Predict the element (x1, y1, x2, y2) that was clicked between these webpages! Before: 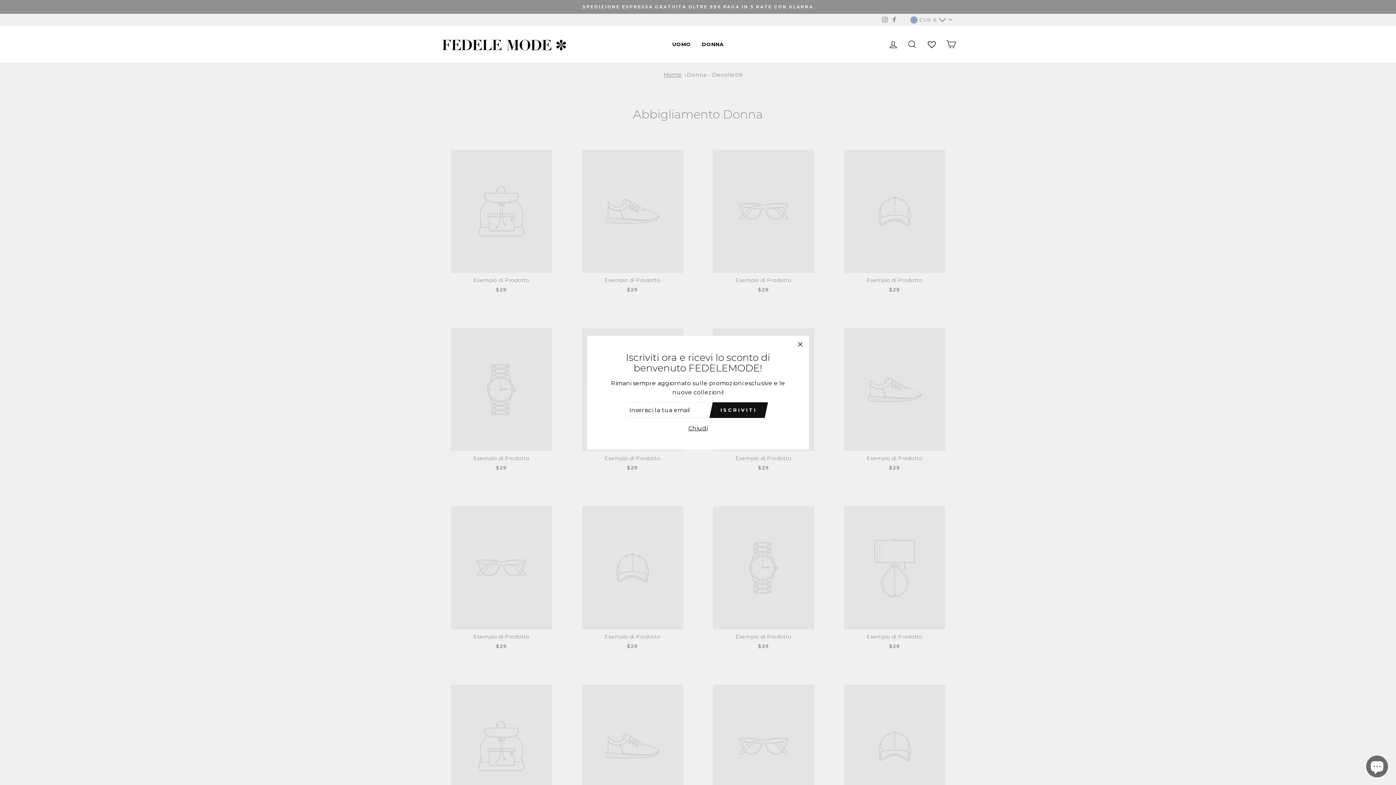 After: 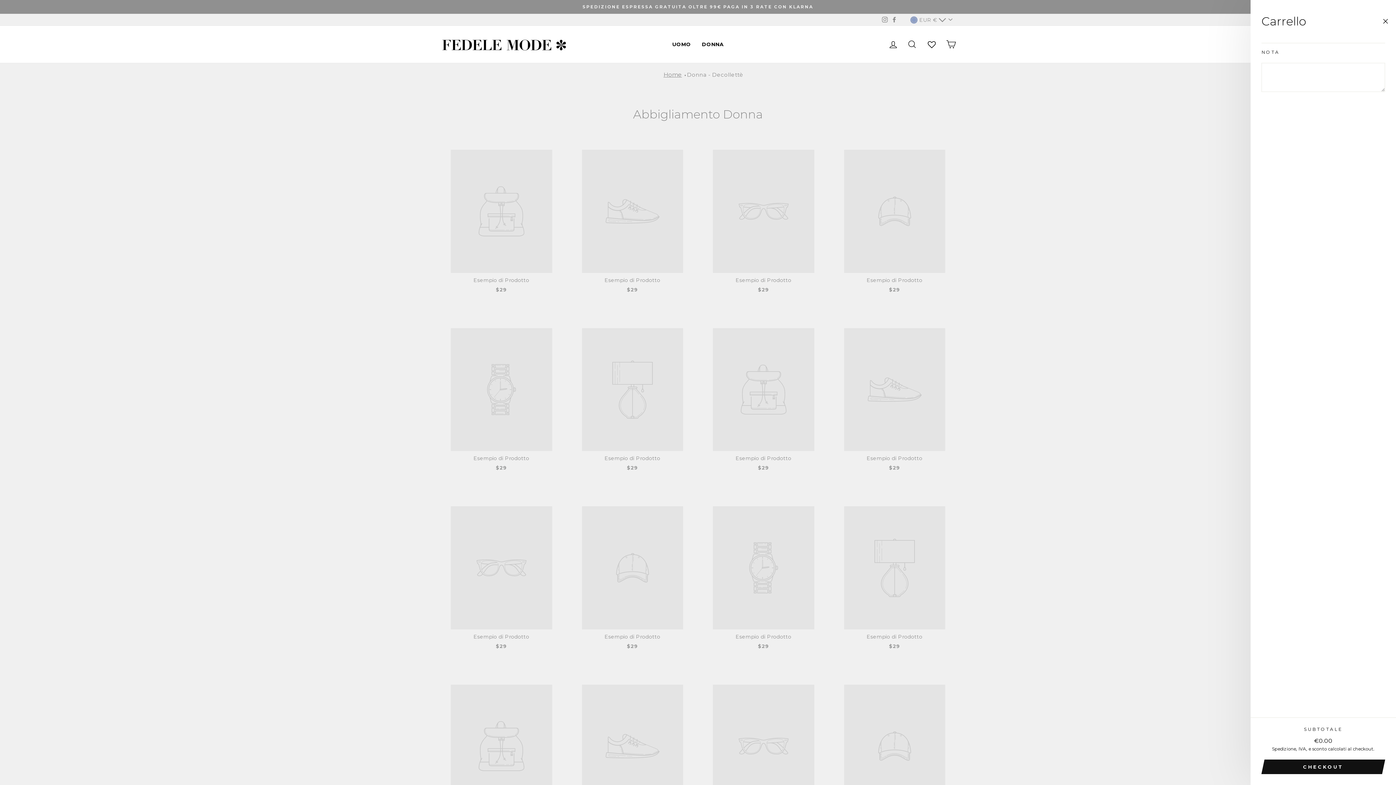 Action: label: Carrello bbox: (941, 36, 960, 52)